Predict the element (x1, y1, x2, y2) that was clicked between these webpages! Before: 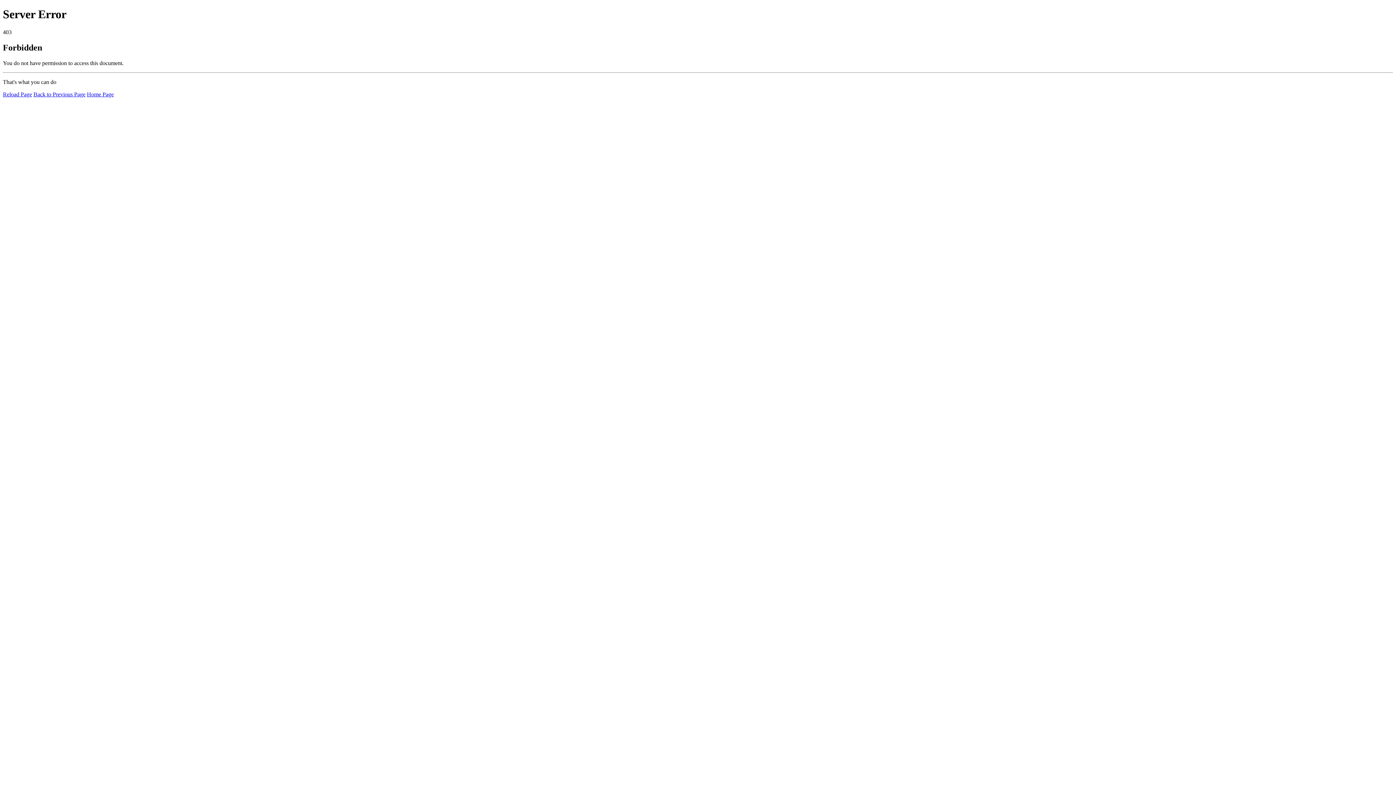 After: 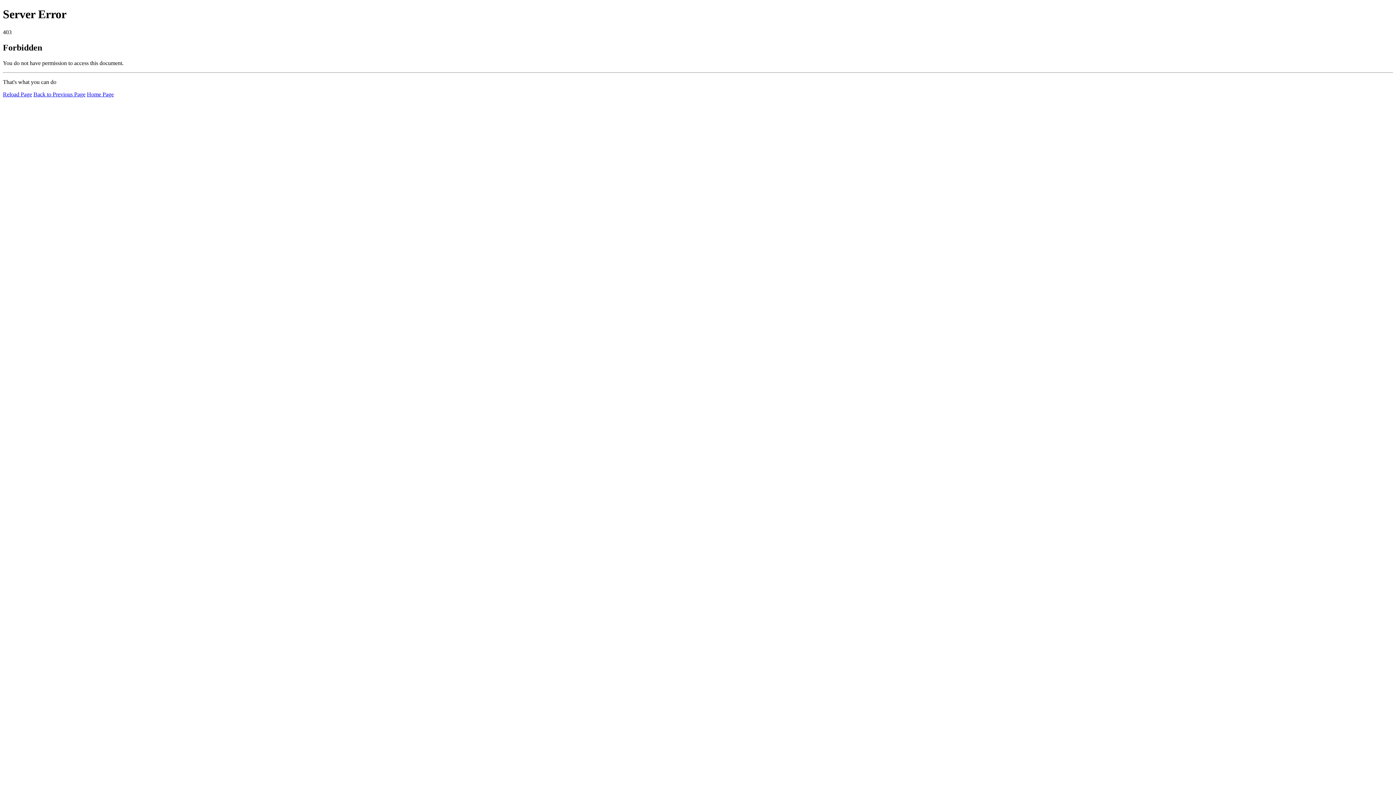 Action: bbox: (2, 91, 32, 97) label: Reload Page